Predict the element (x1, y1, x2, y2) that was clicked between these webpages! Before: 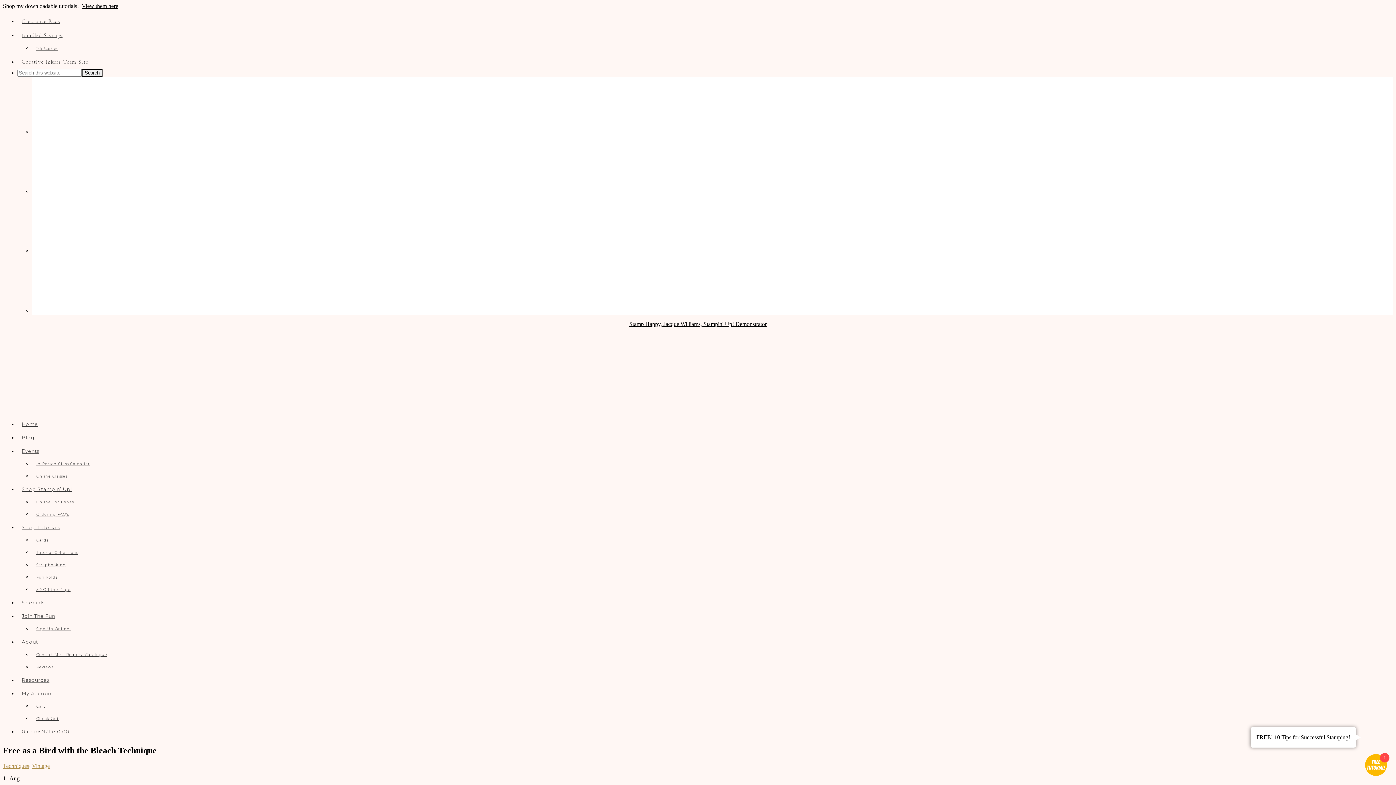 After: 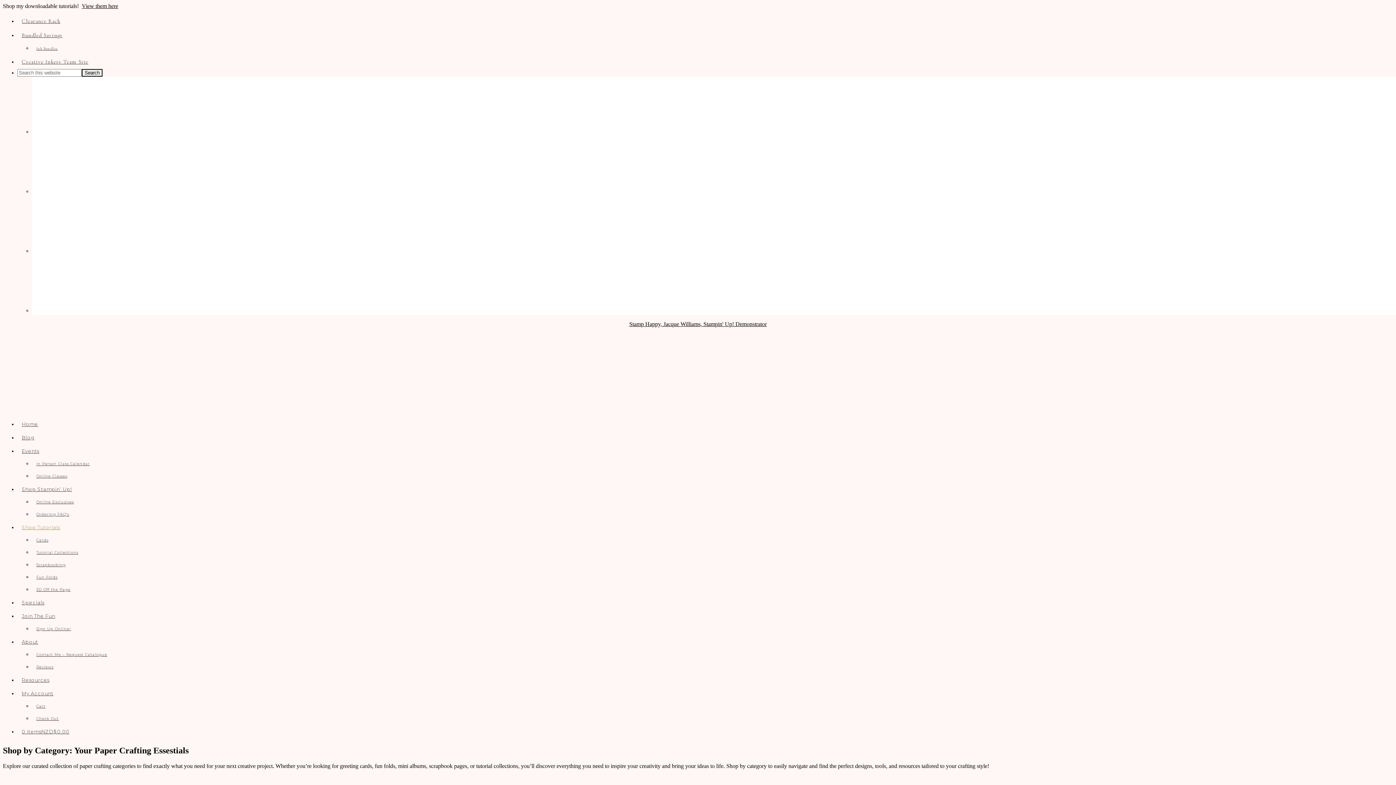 Action: bbox: (17, 725, 1393, 738) label: 0 itemsNZD$0.00